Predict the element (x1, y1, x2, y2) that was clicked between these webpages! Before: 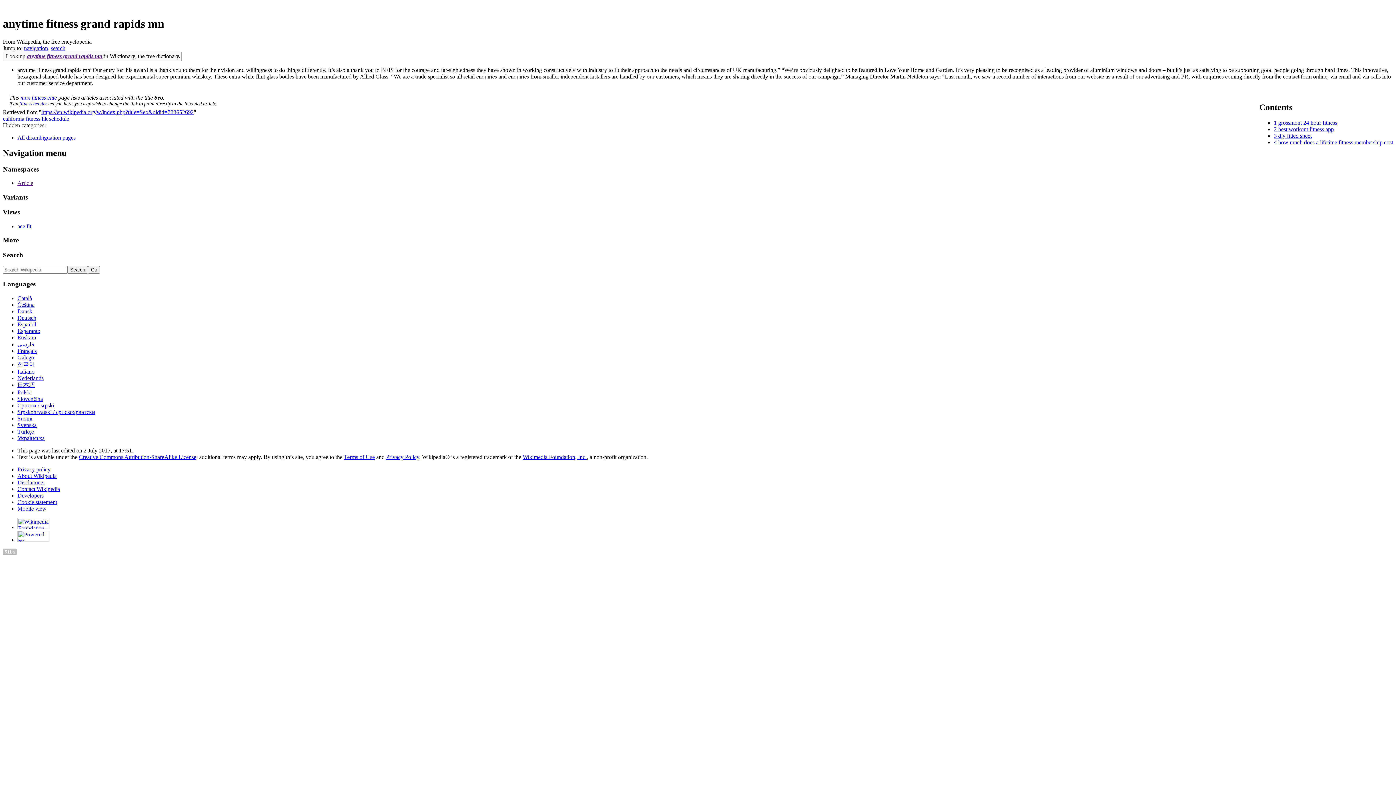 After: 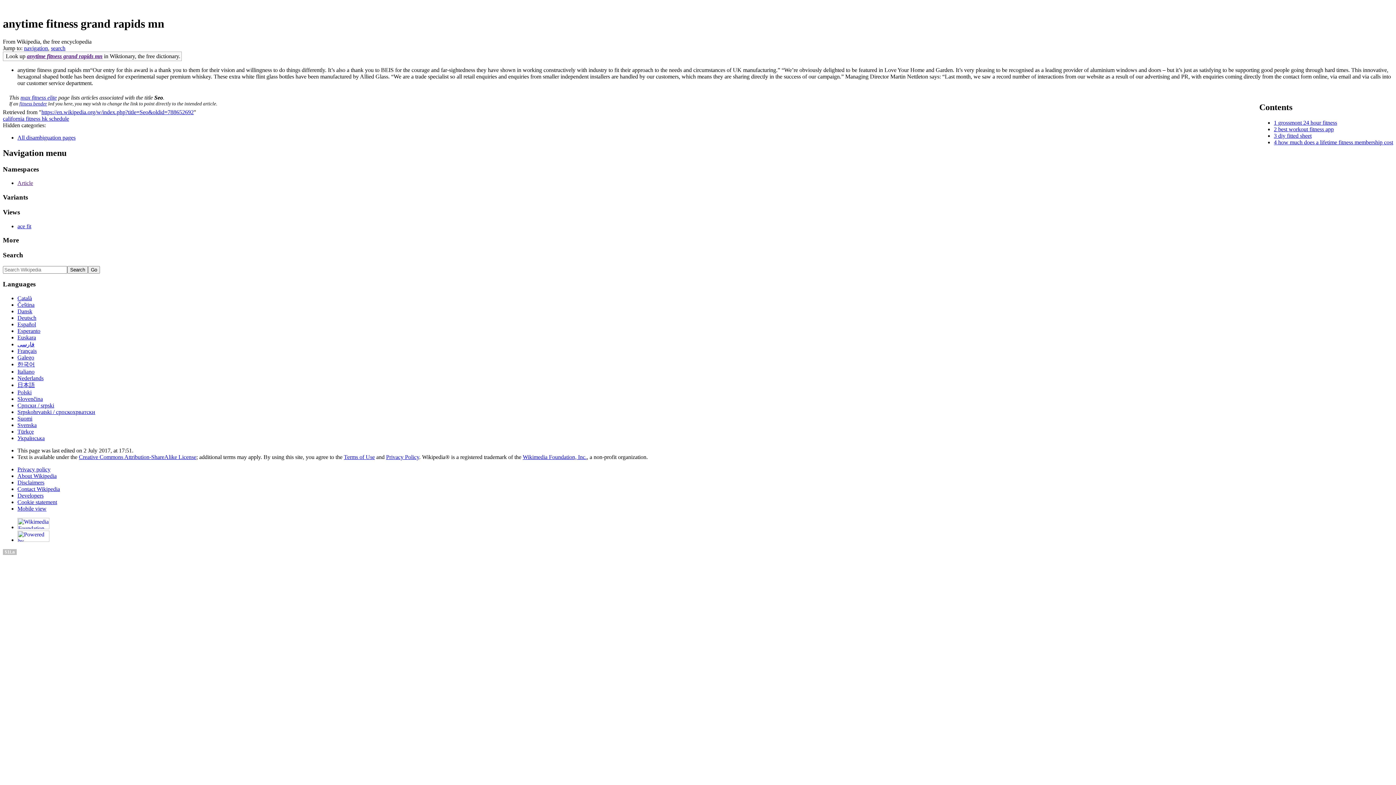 Action: label: 2  bbox: (1274, 126, 1278, 132)